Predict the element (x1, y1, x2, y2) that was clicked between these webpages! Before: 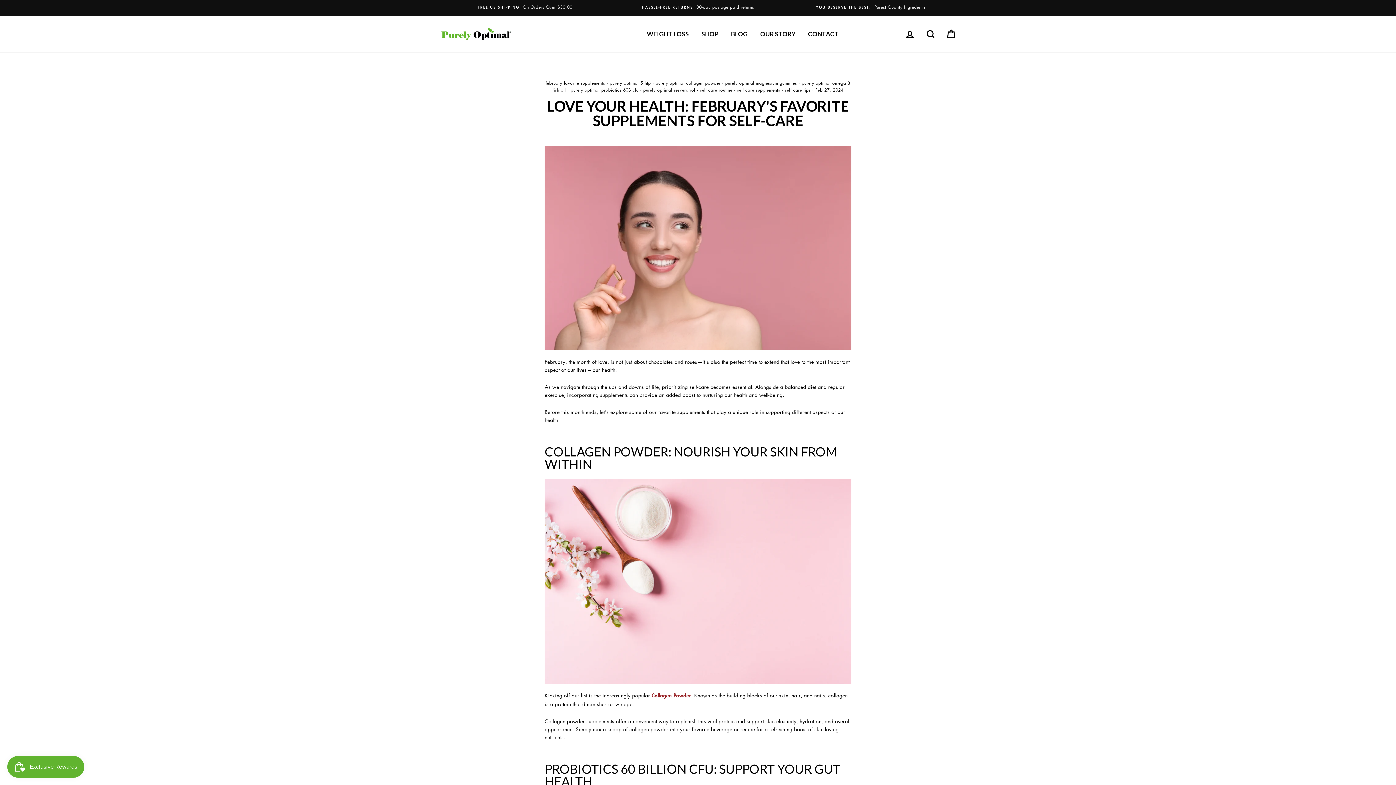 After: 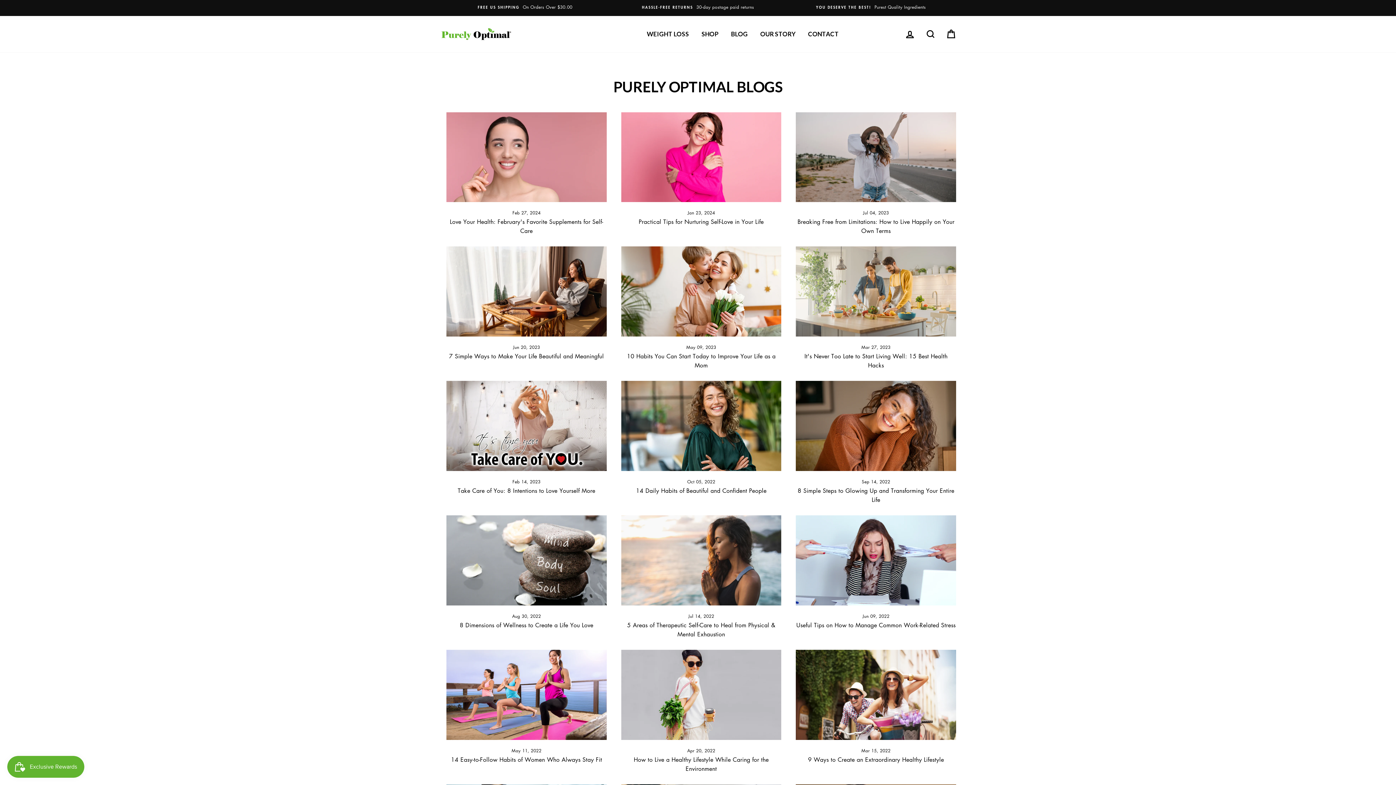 Action: label: self care tips bbox: (785, 86, 810, 92)